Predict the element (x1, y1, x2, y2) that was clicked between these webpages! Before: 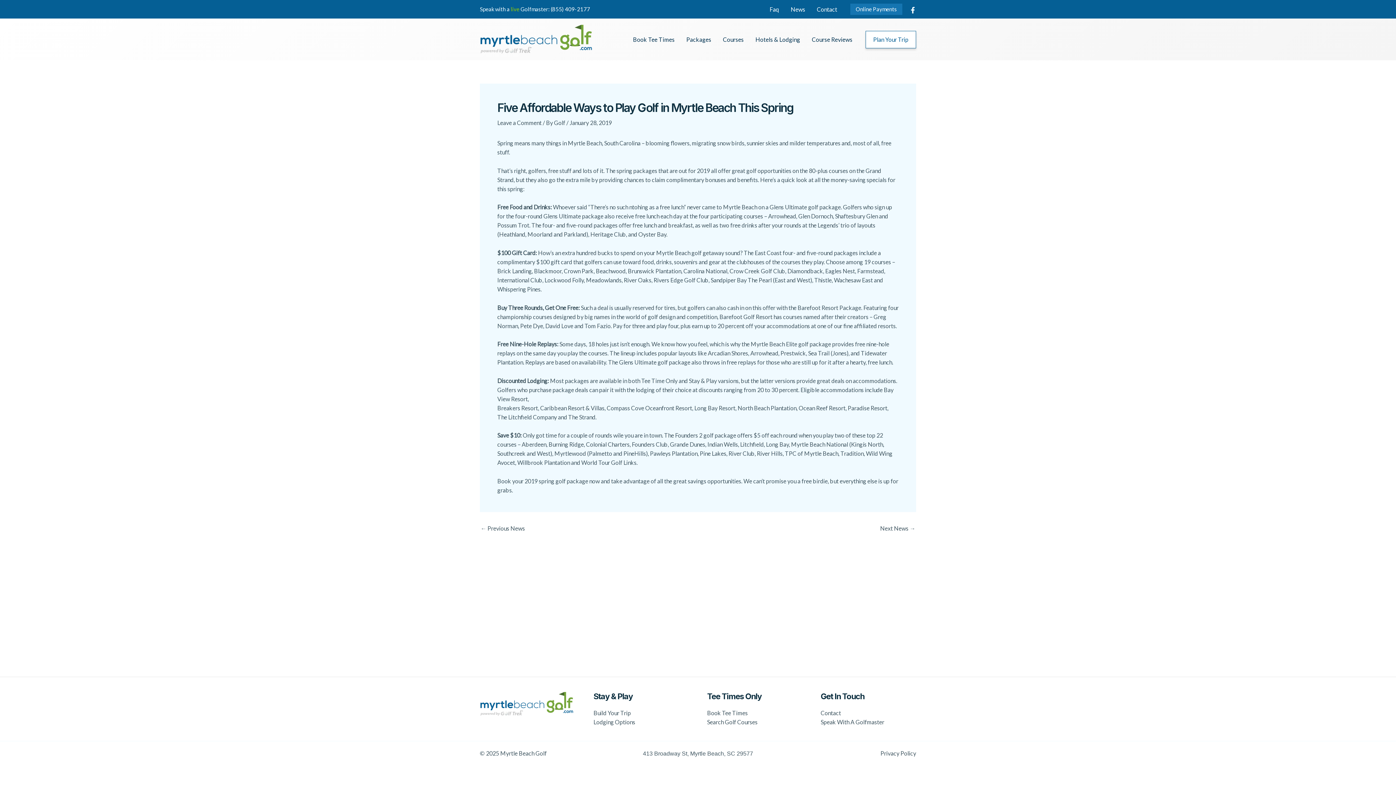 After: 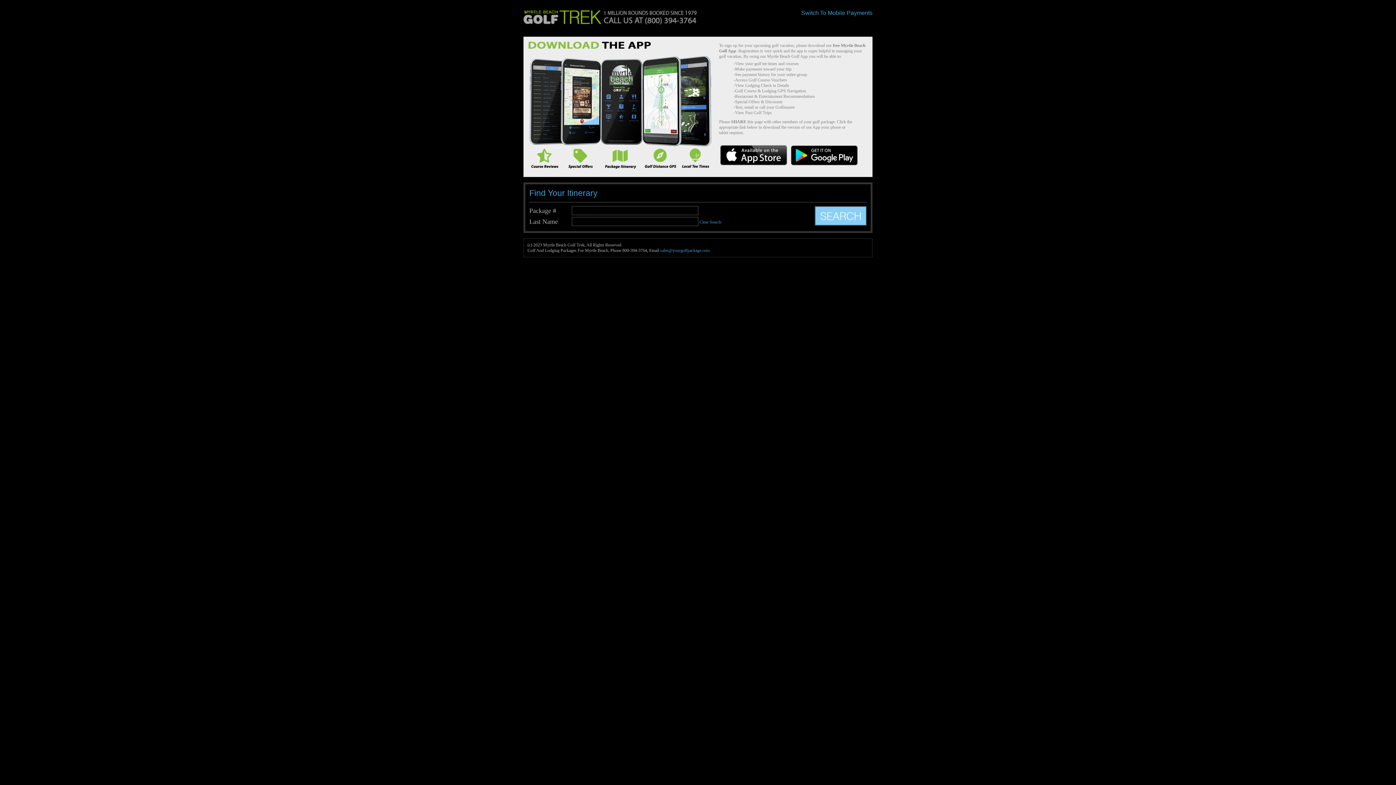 Action: label: Online Payments bbox: (850, 3, 902, 14)